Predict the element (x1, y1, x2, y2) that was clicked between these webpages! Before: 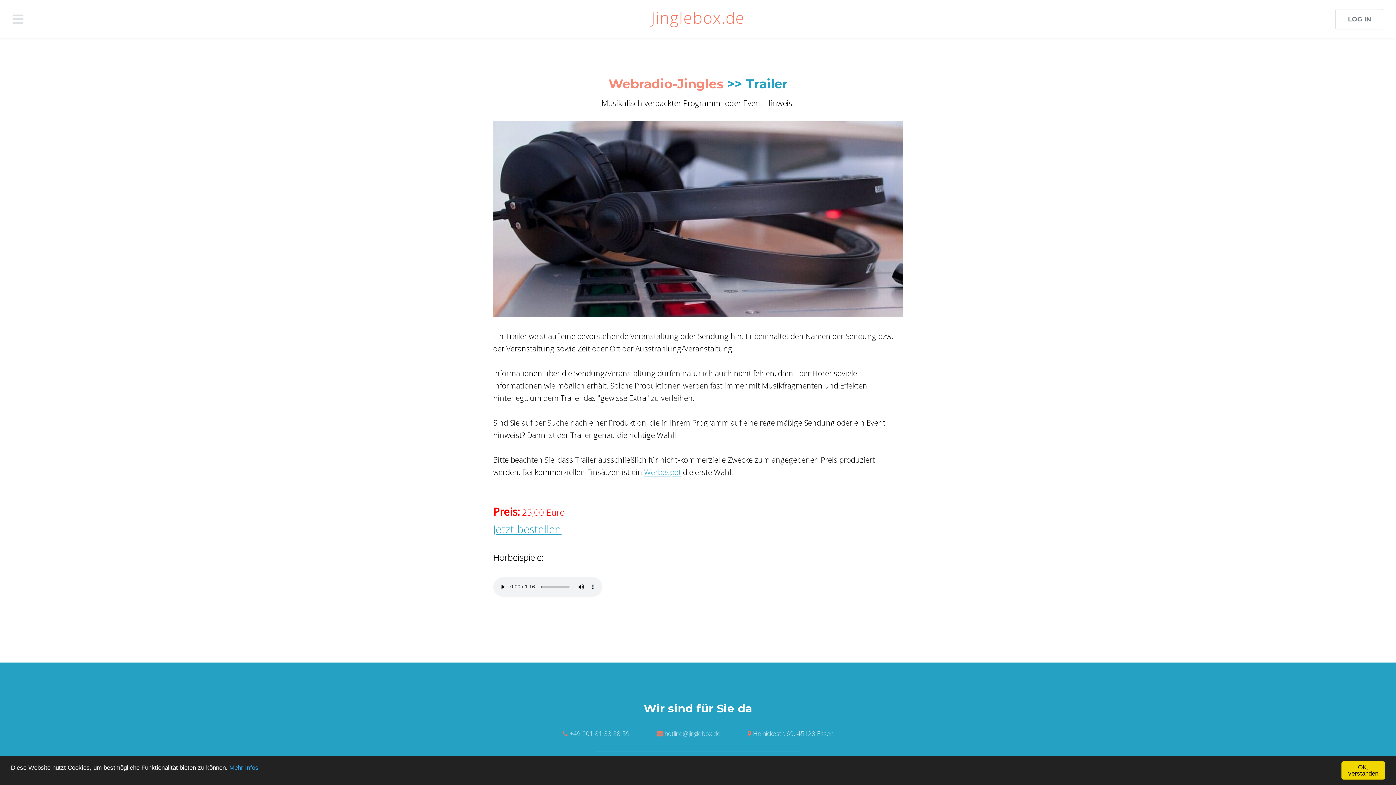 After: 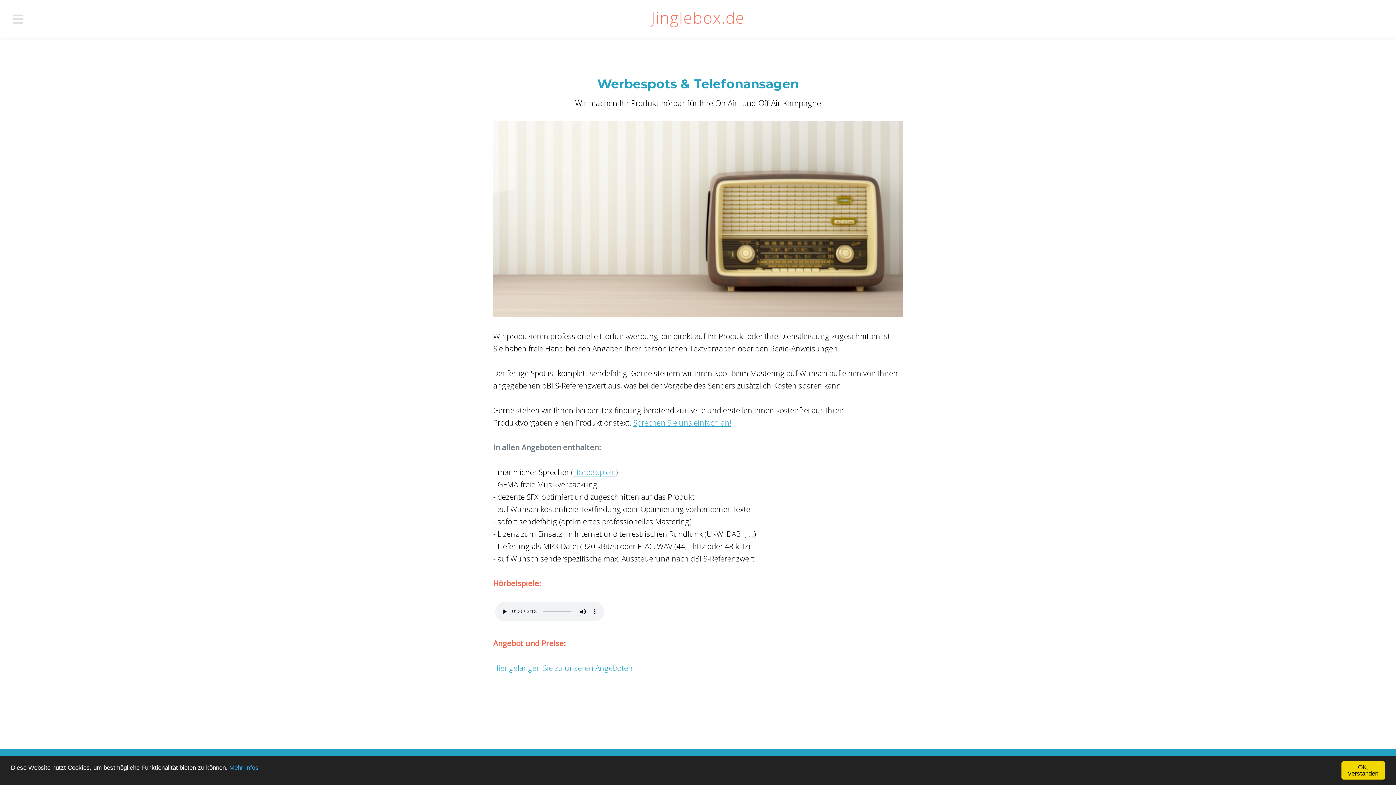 Action: bbox: (644, 467, 681, 477) label: Werbespot